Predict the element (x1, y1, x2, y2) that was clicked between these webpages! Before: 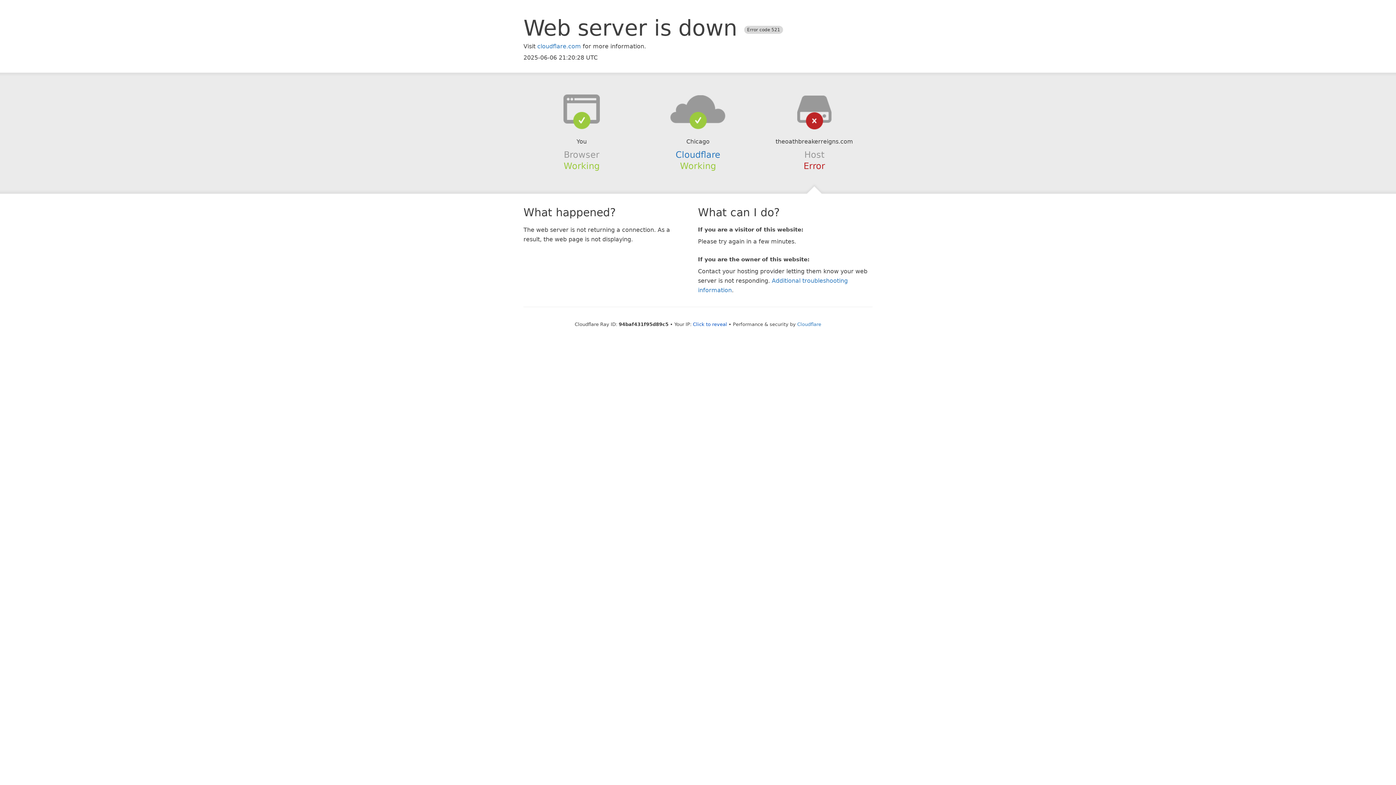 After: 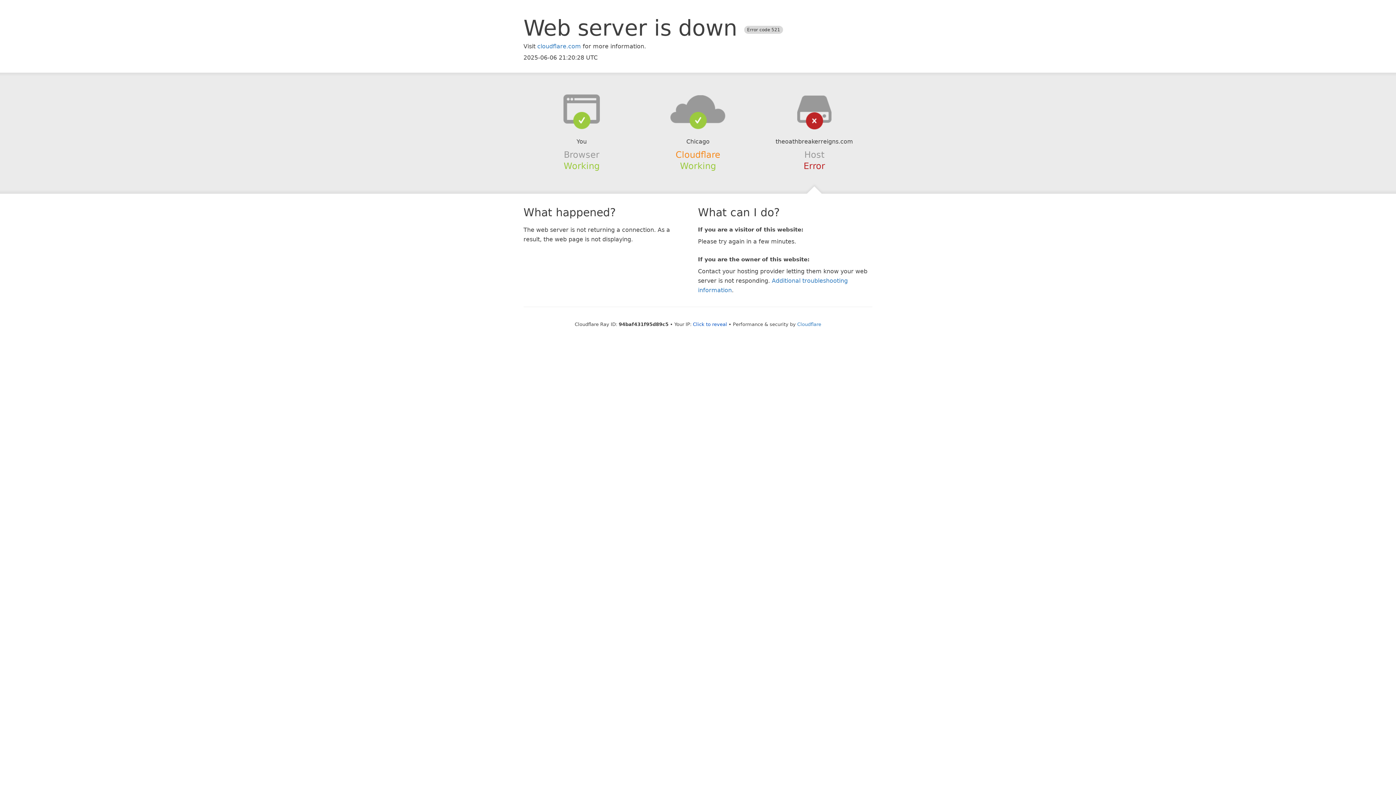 Action: bbox: (675, 149, 720, 159) label: Cloudflare